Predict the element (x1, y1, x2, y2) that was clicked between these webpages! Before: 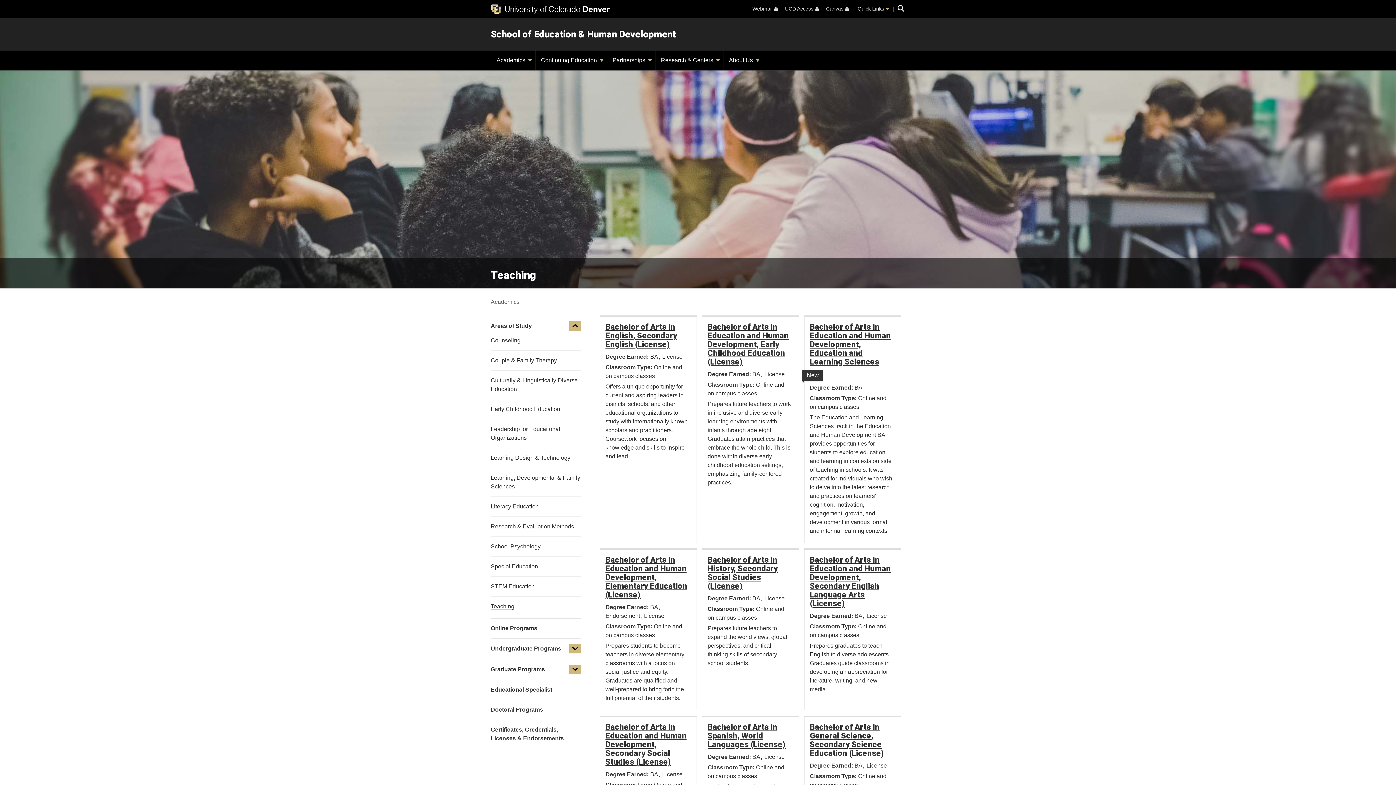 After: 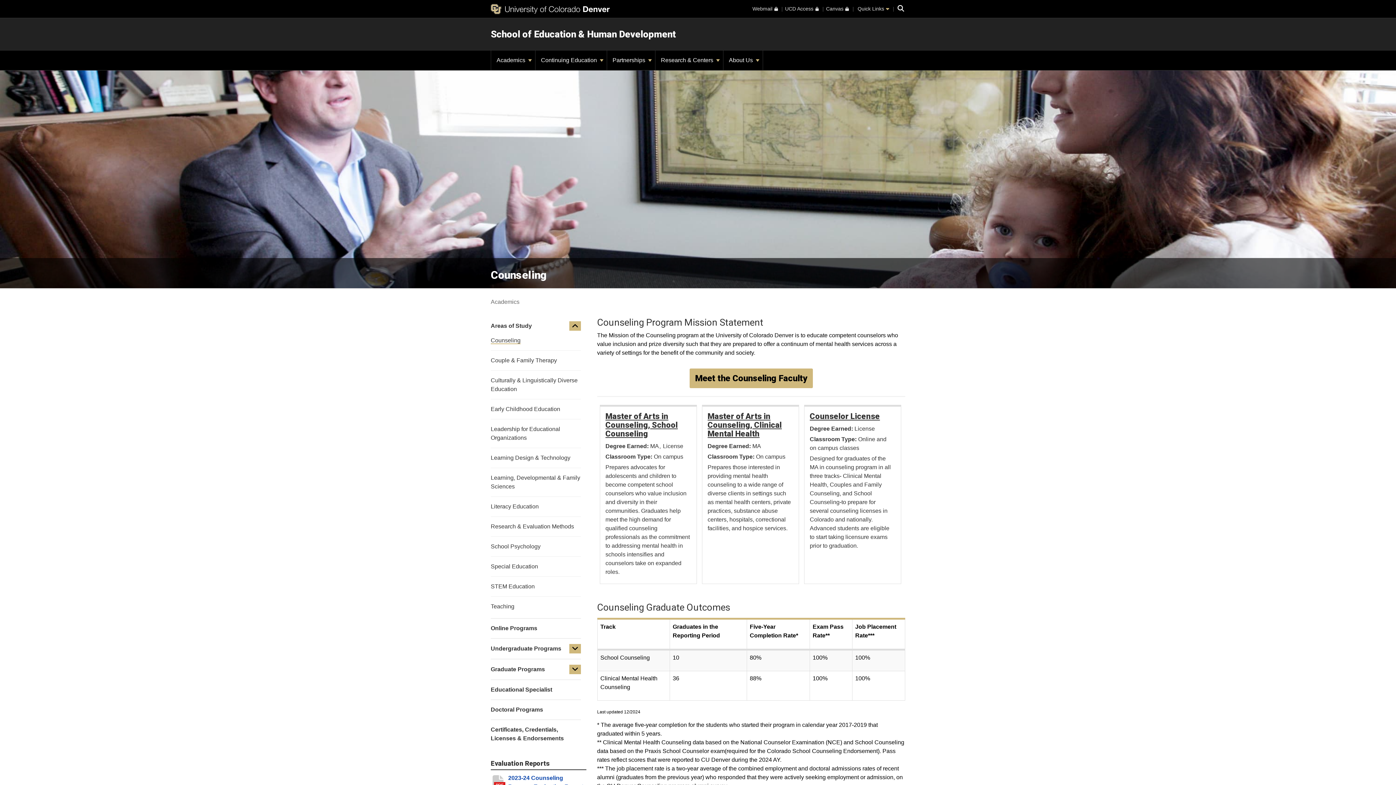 Action: label: Areas of Study bbox: (490, 321, 532, 330)